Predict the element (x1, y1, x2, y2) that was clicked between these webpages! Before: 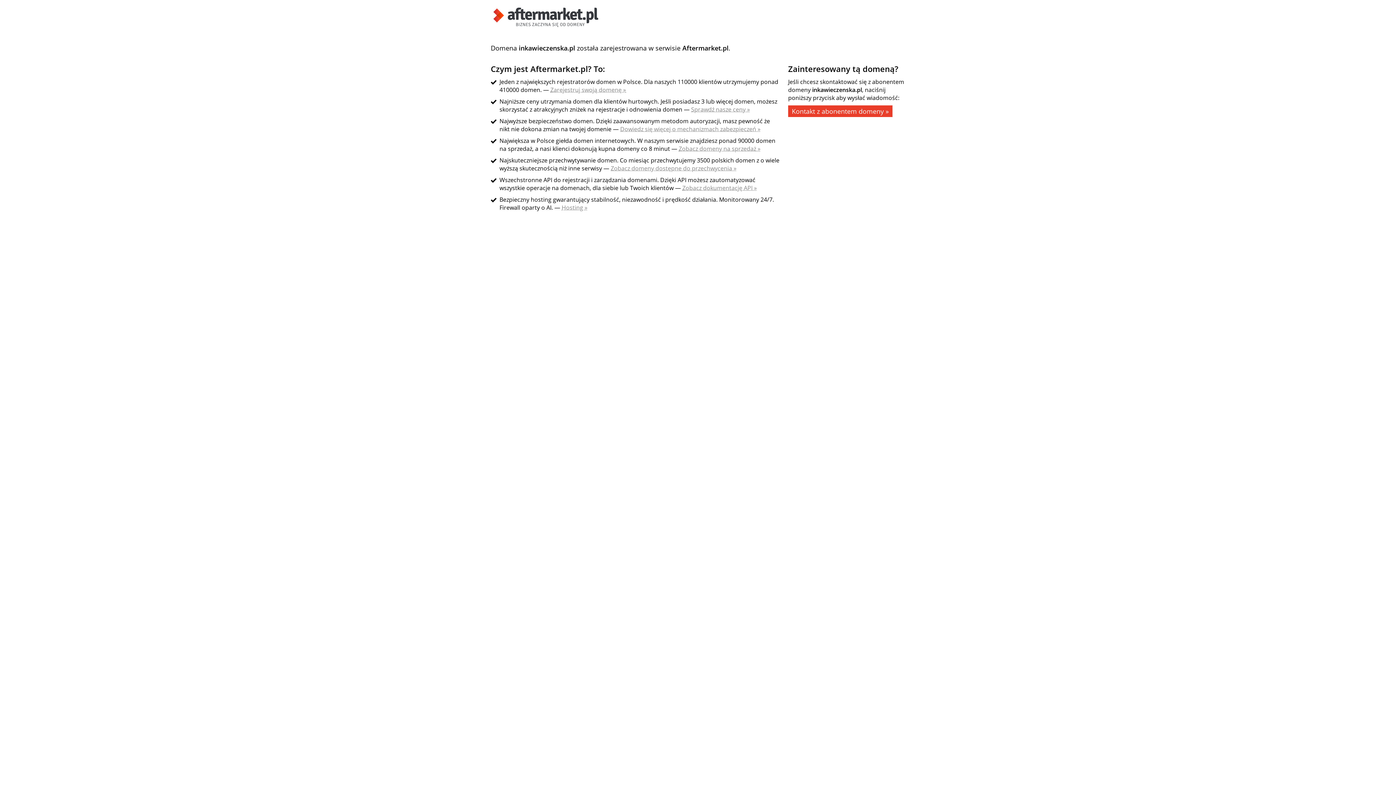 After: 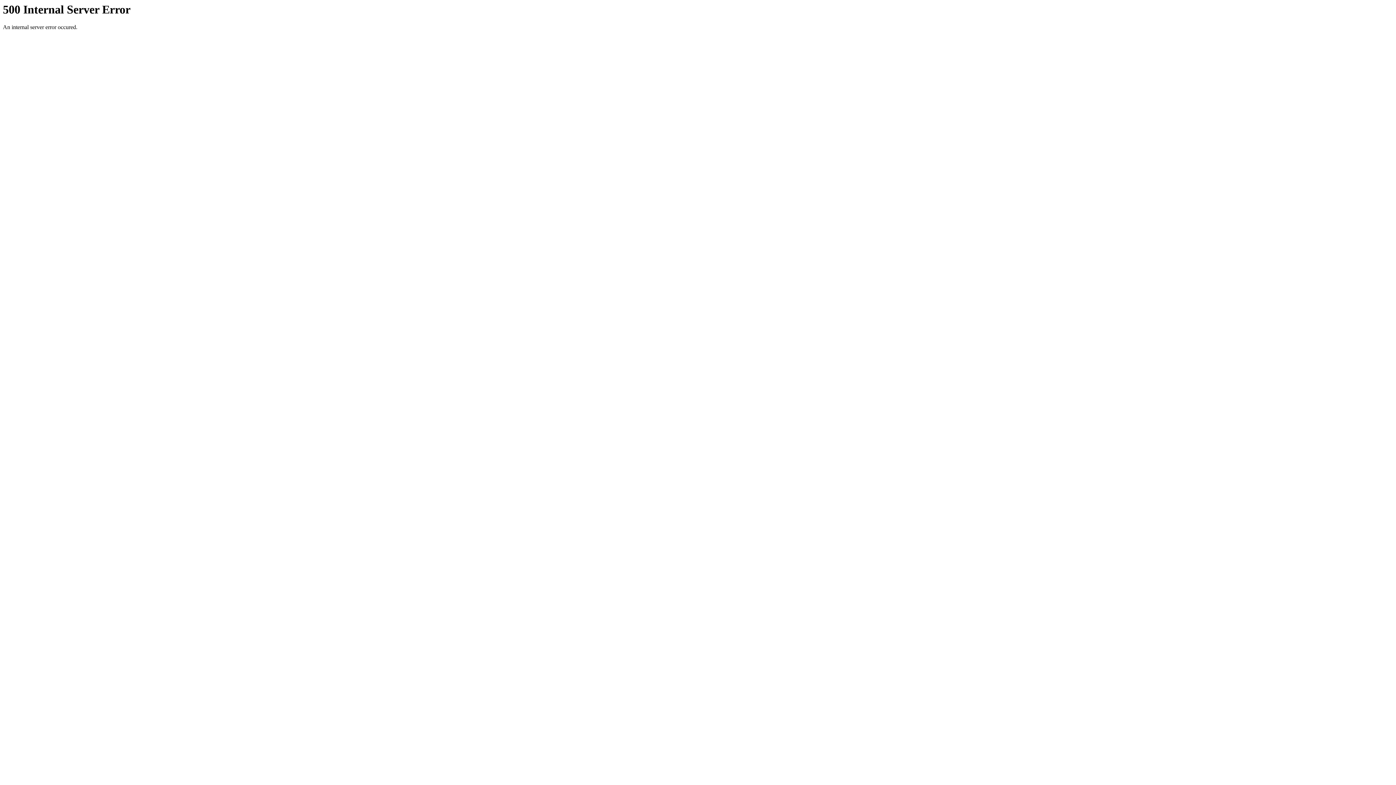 Action: bbox: (490, 21, 601, 29)